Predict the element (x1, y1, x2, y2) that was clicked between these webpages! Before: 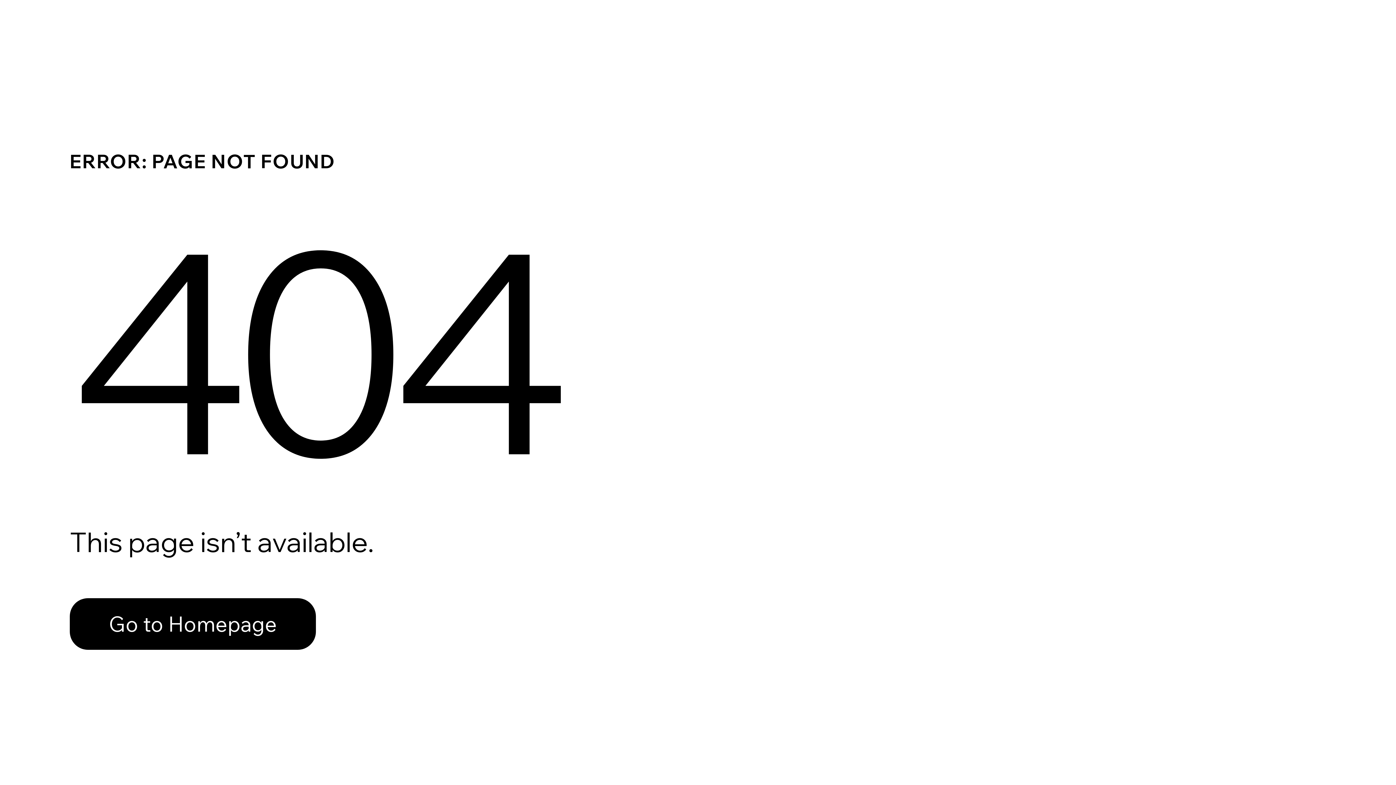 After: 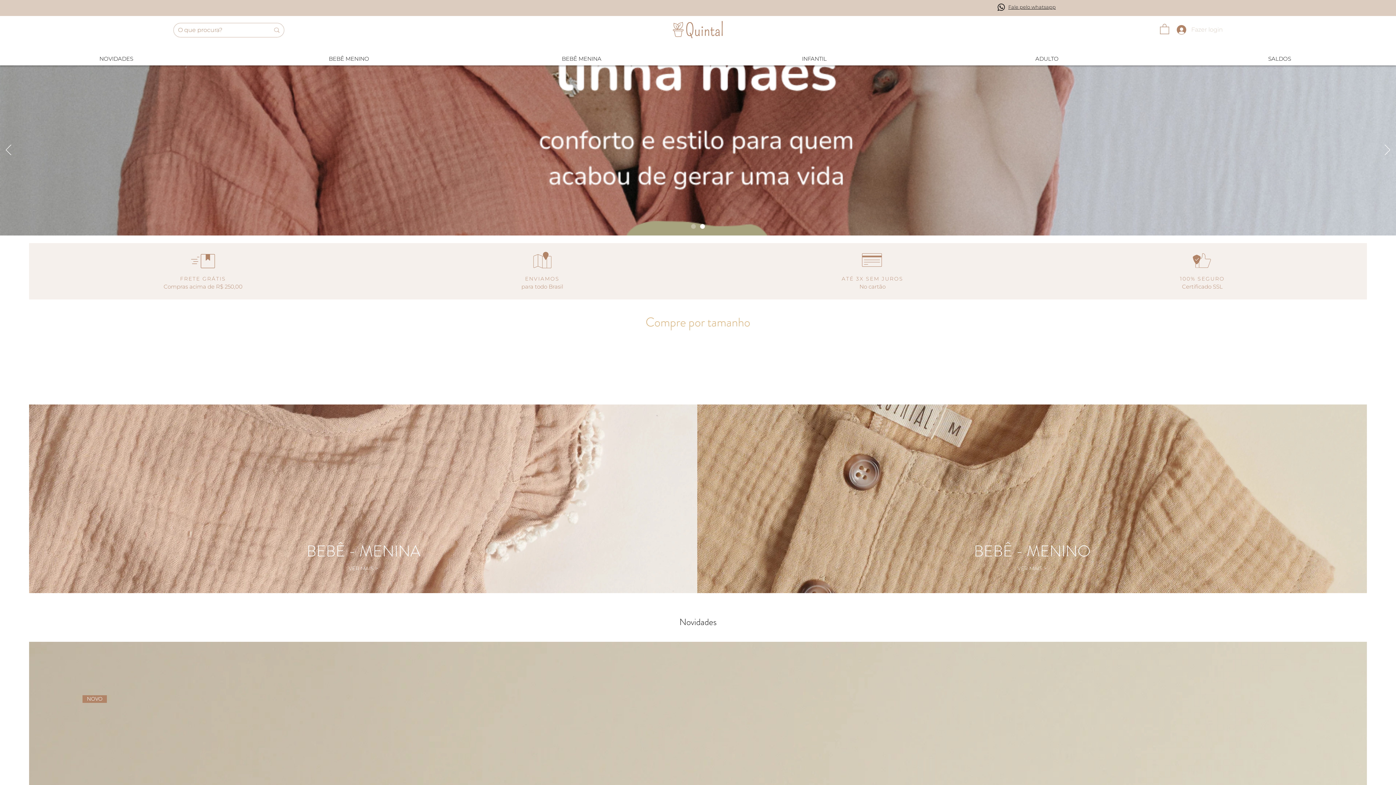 Action: bbox: (69, 582, 768, 659) label: Go to Homepage